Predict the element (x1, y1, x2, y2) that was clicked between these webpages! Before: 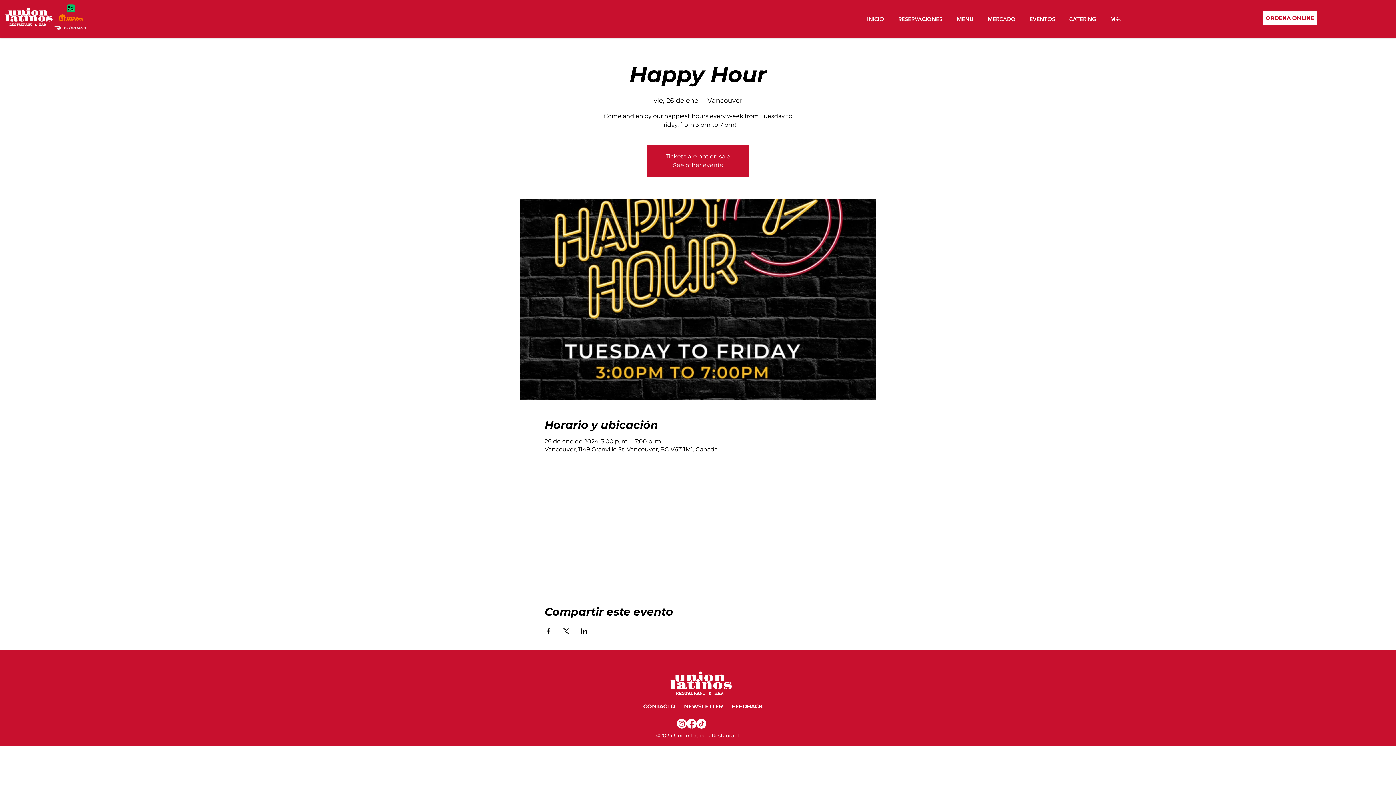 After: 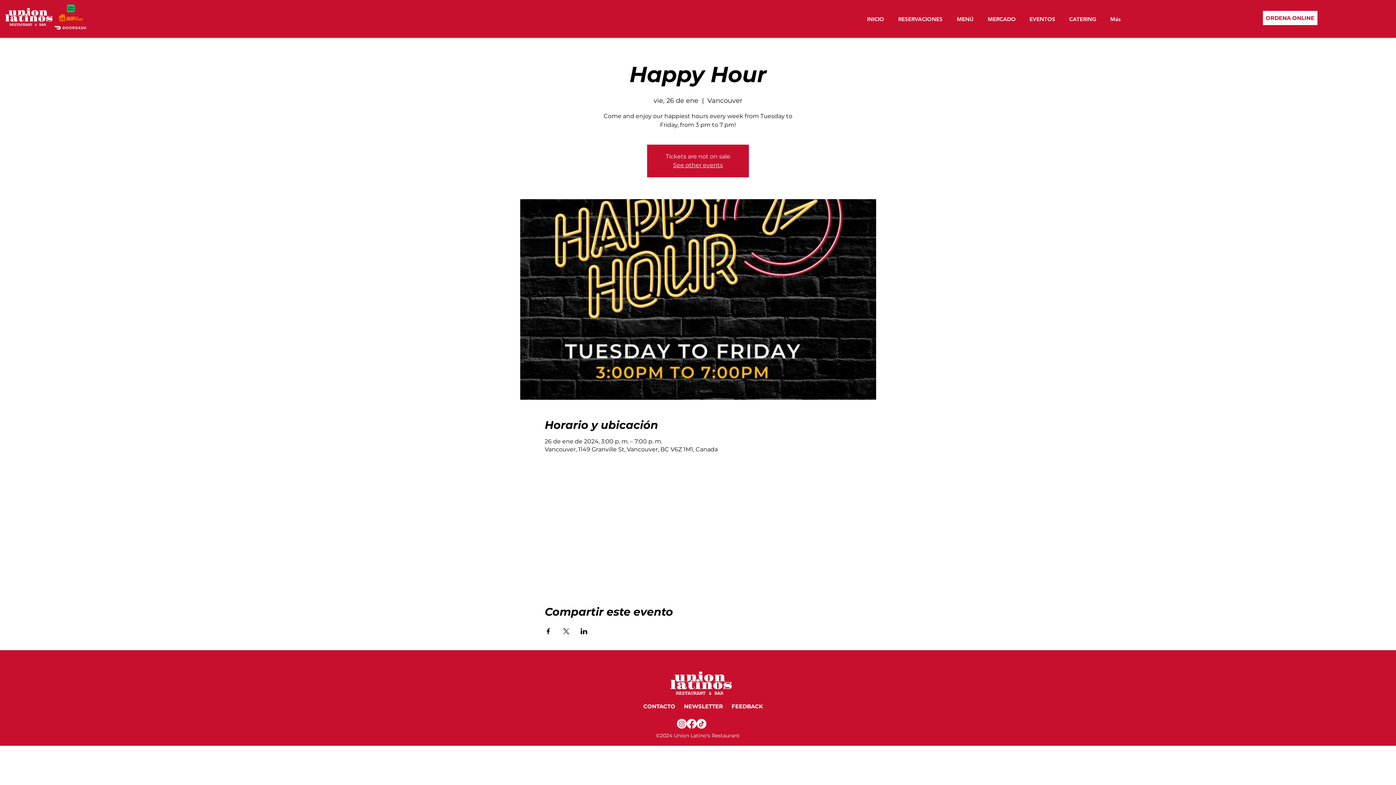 Action: bbox: (54, 21, 87, 33)